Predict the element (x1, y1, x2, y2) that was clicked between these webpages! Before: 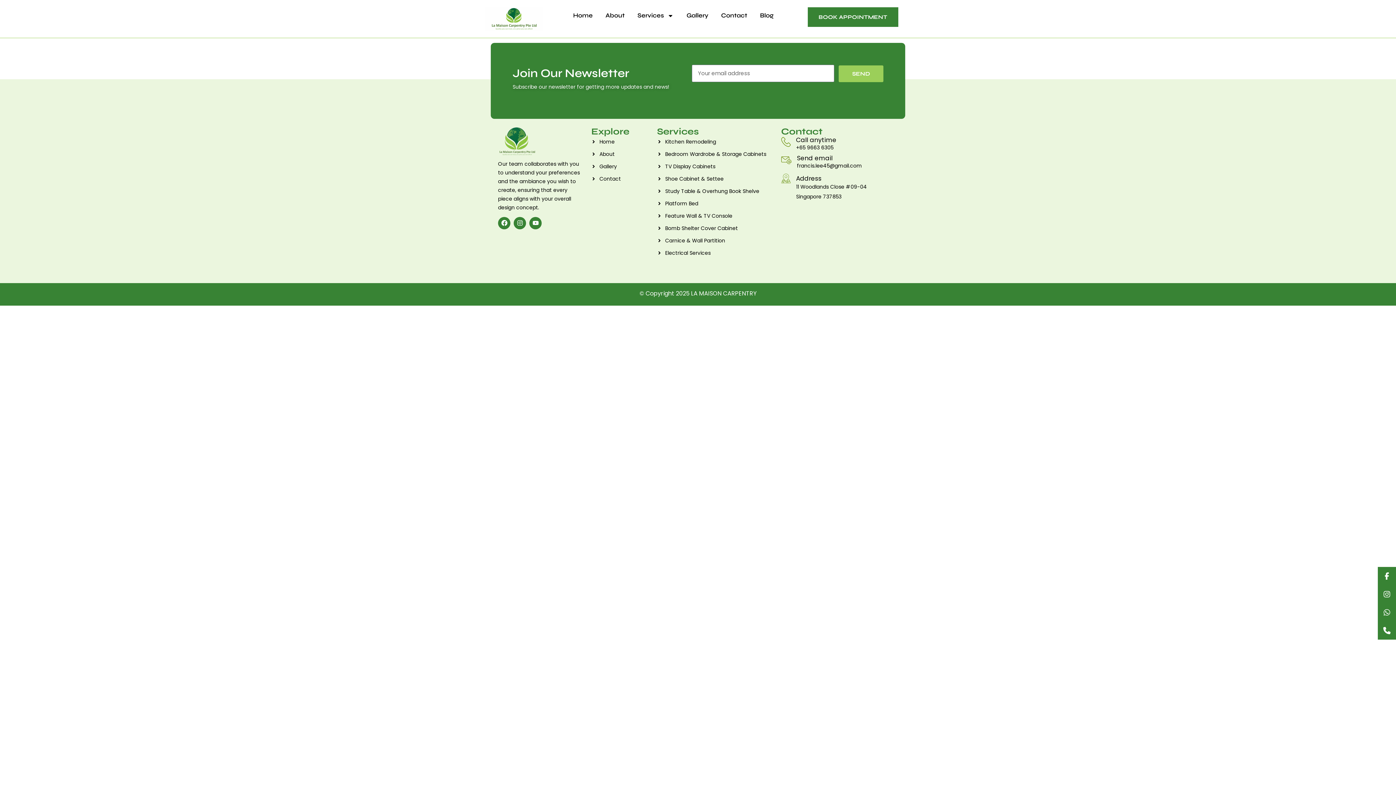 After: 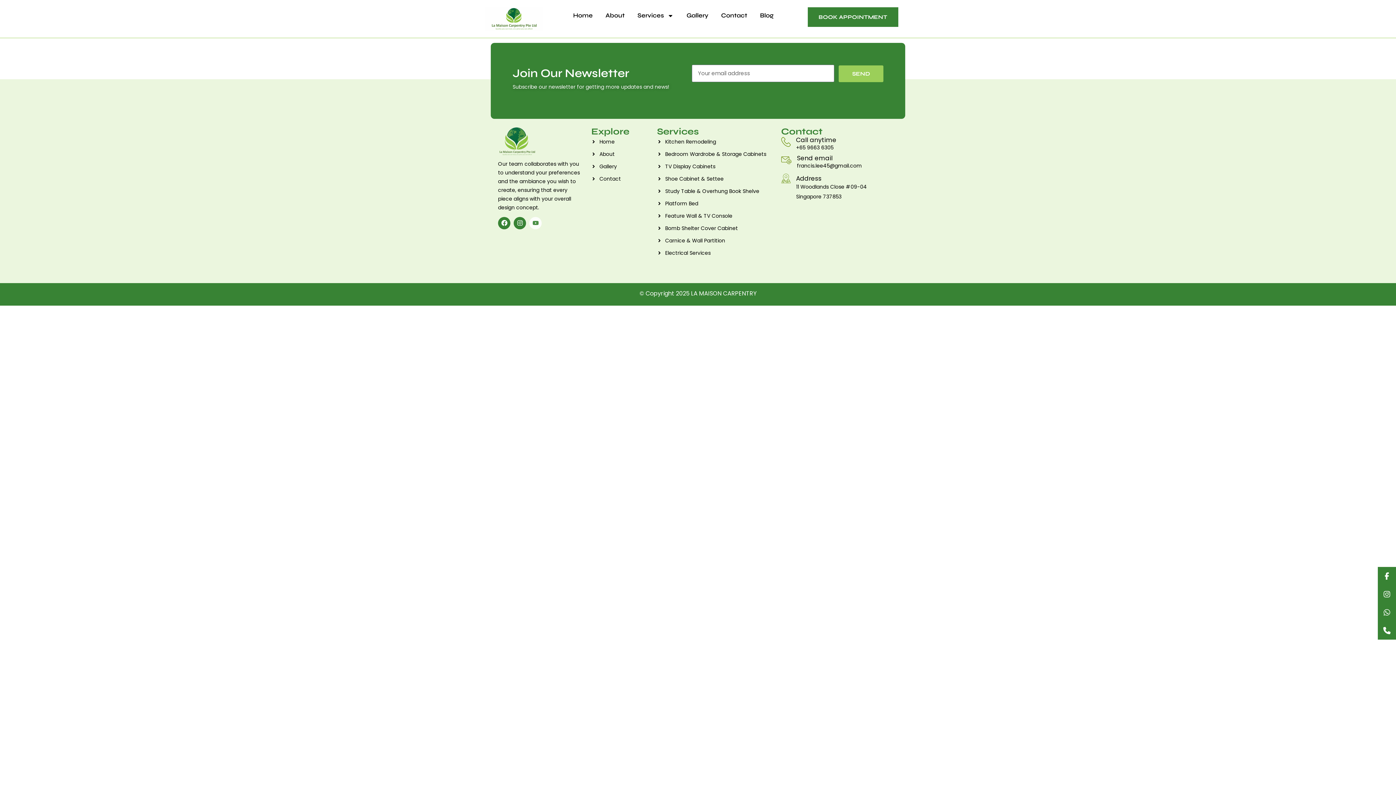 Action: bbox: (529, 217, 541, 229) label: Youtube